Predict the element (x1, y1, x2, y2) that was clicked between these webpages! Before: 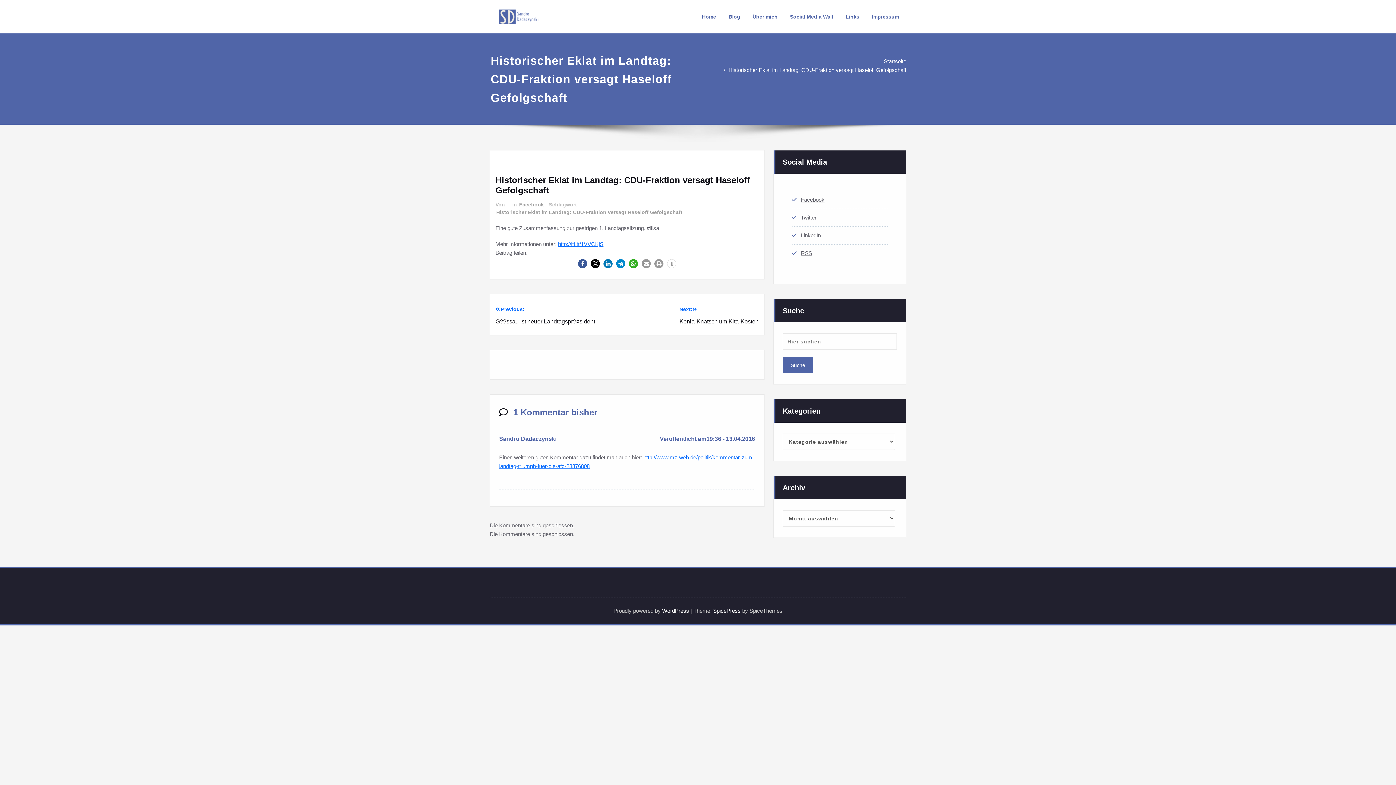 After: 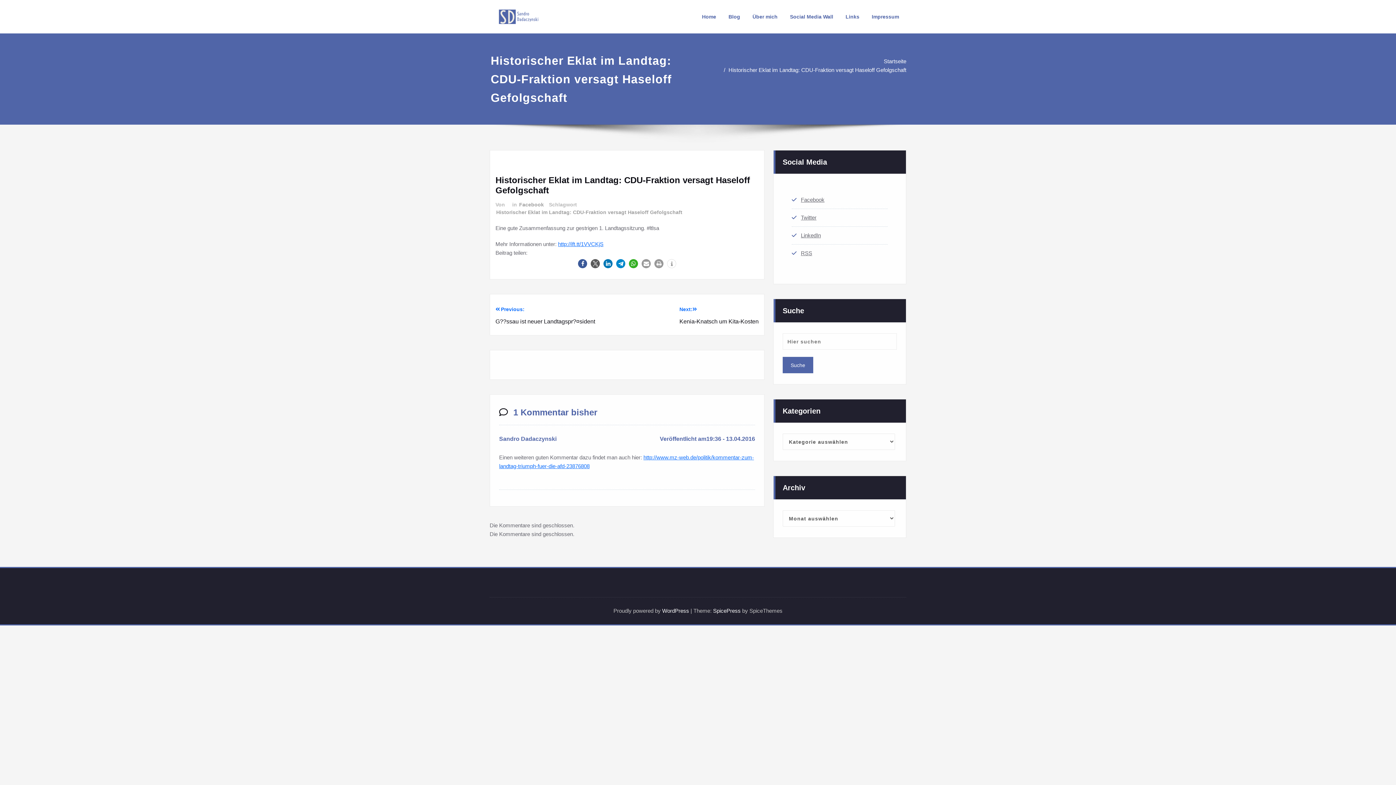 Action: label: Bei X teilen bbox: (590, 259, 600, 268)